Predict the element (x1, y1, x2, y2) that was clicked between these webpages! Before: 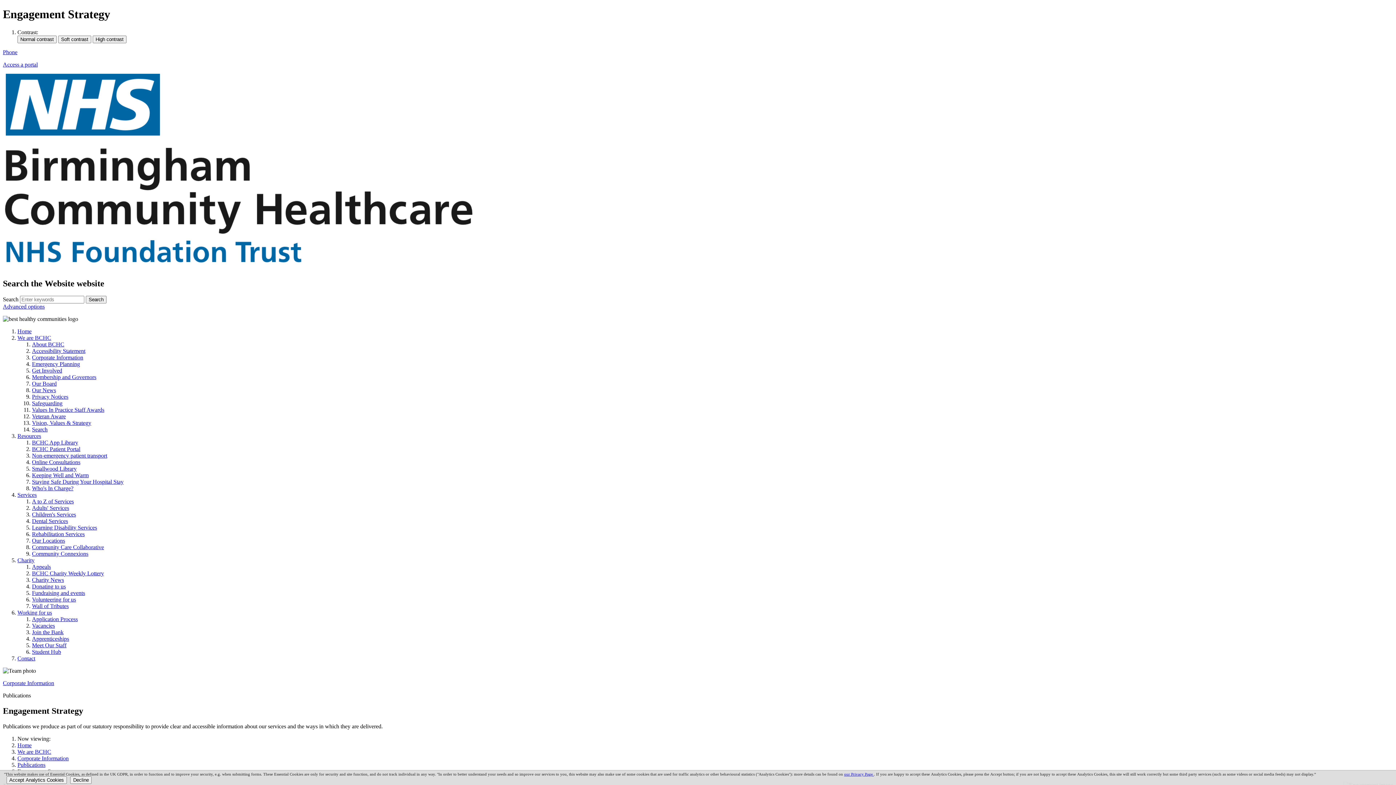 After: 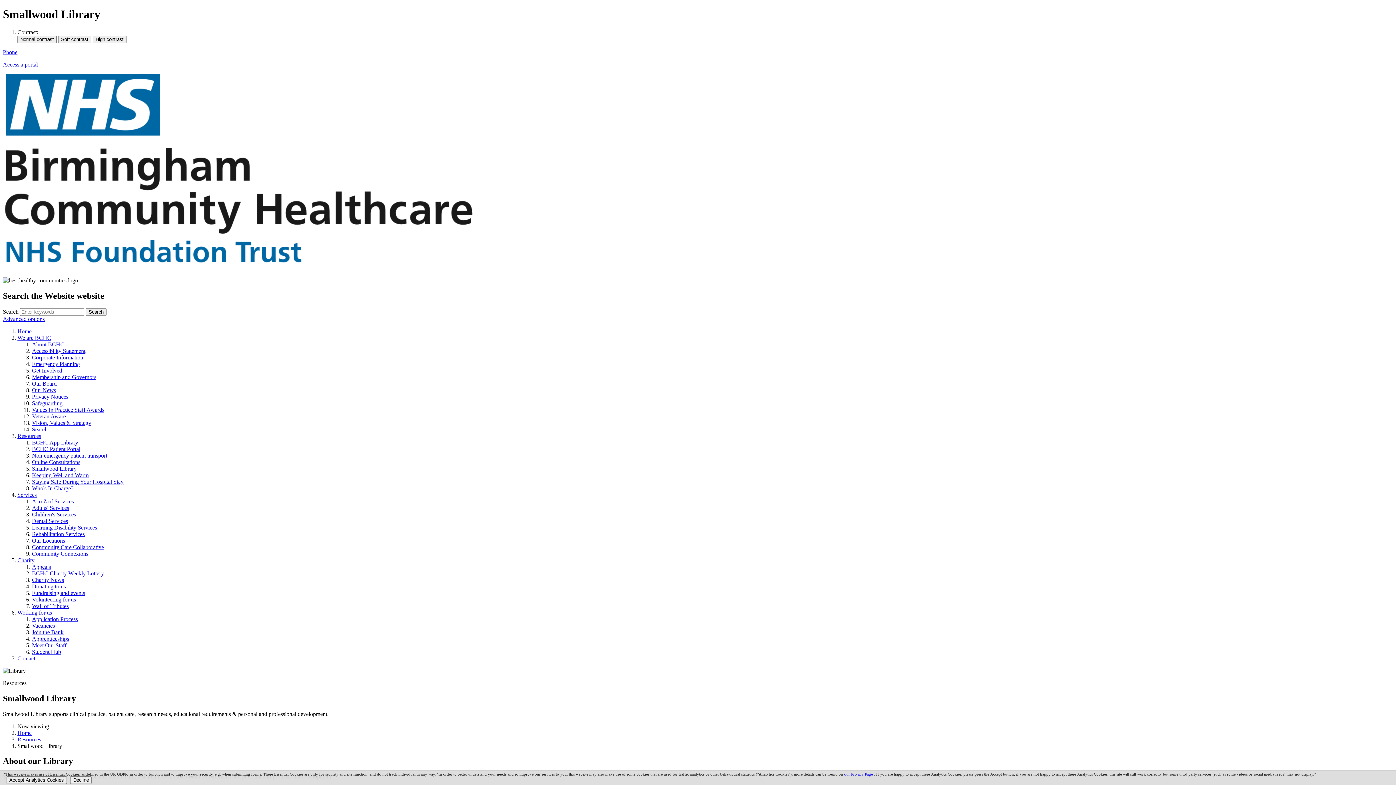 Action: label: Smallwood Library bbox: (32, 465, 76, 471)